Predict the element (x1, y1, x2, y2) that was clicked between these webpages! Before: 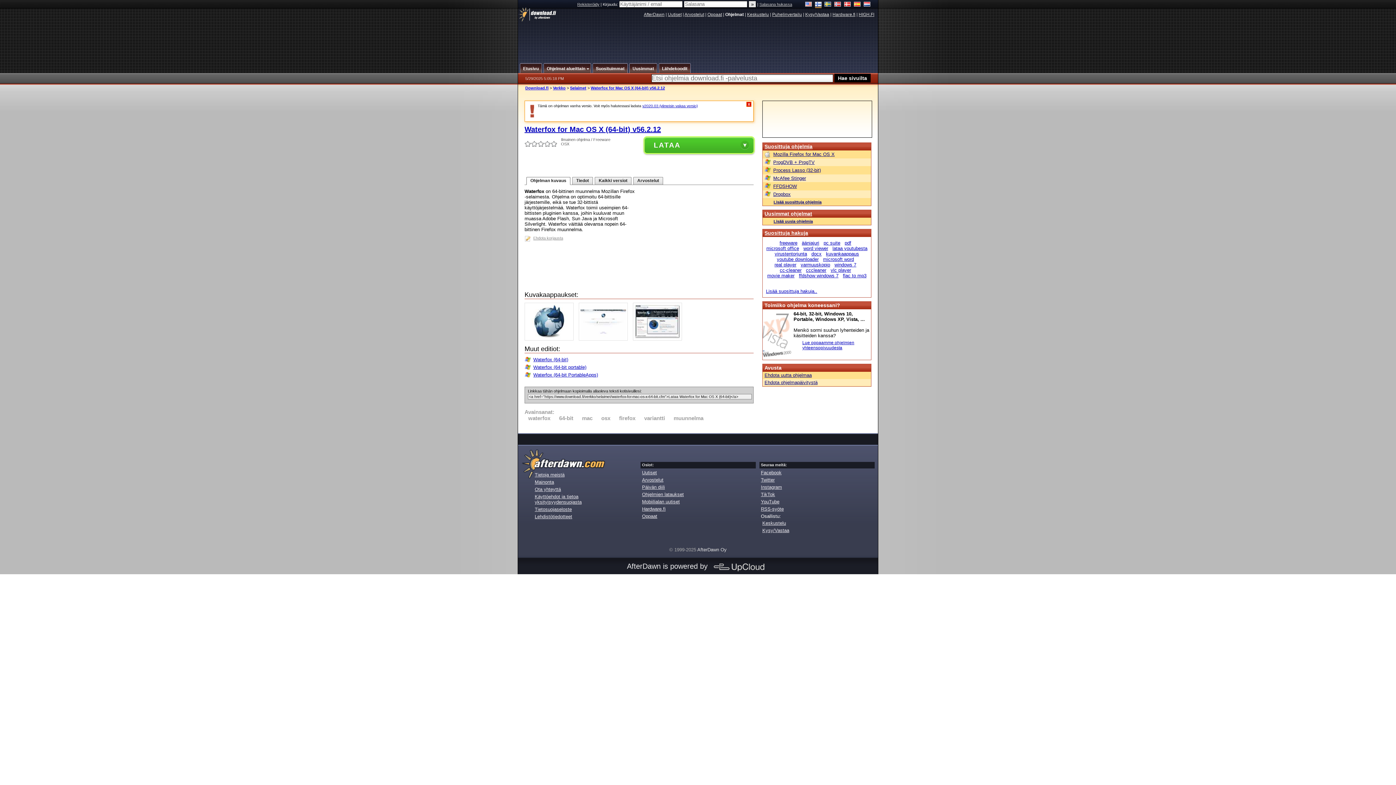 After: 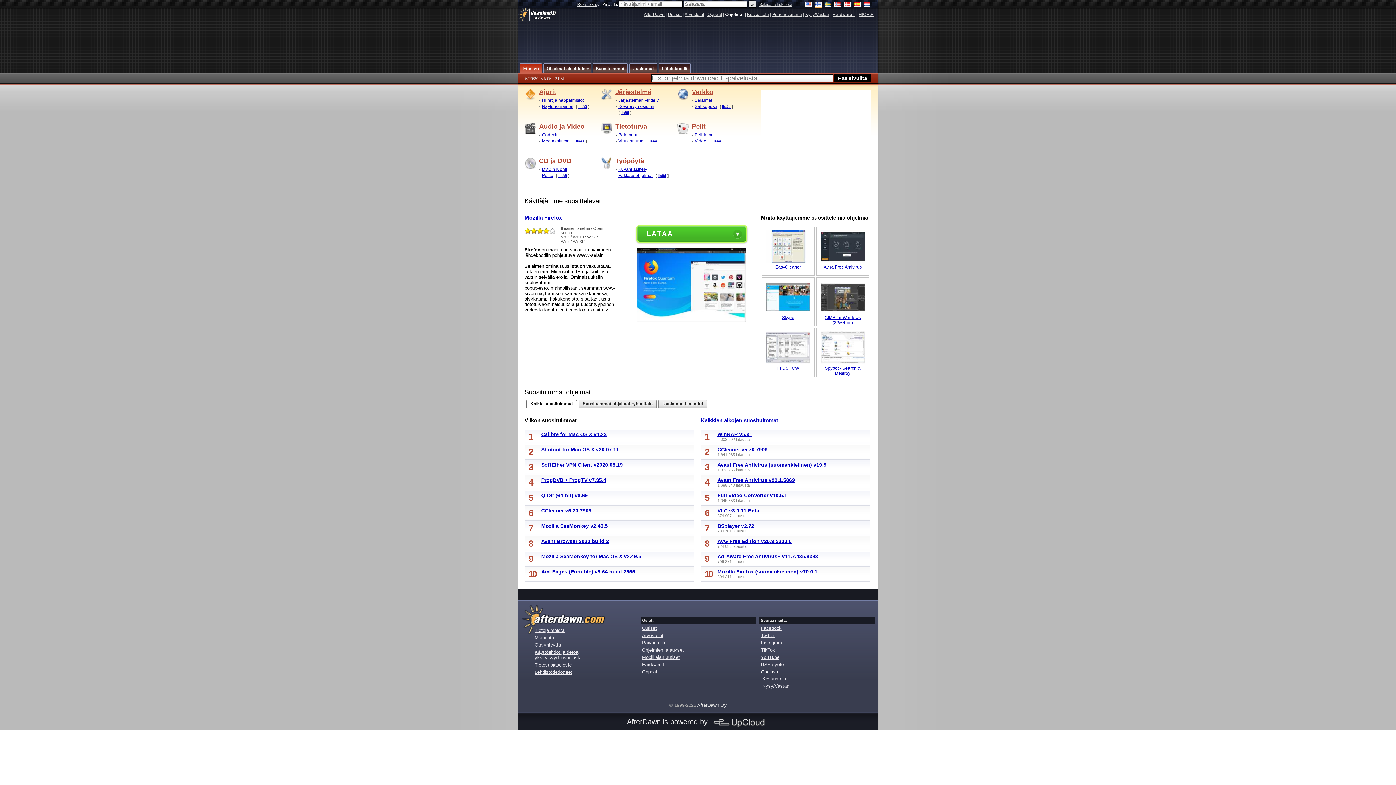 Action: bbox: (520, 63, 542, 73) label: Etusivu